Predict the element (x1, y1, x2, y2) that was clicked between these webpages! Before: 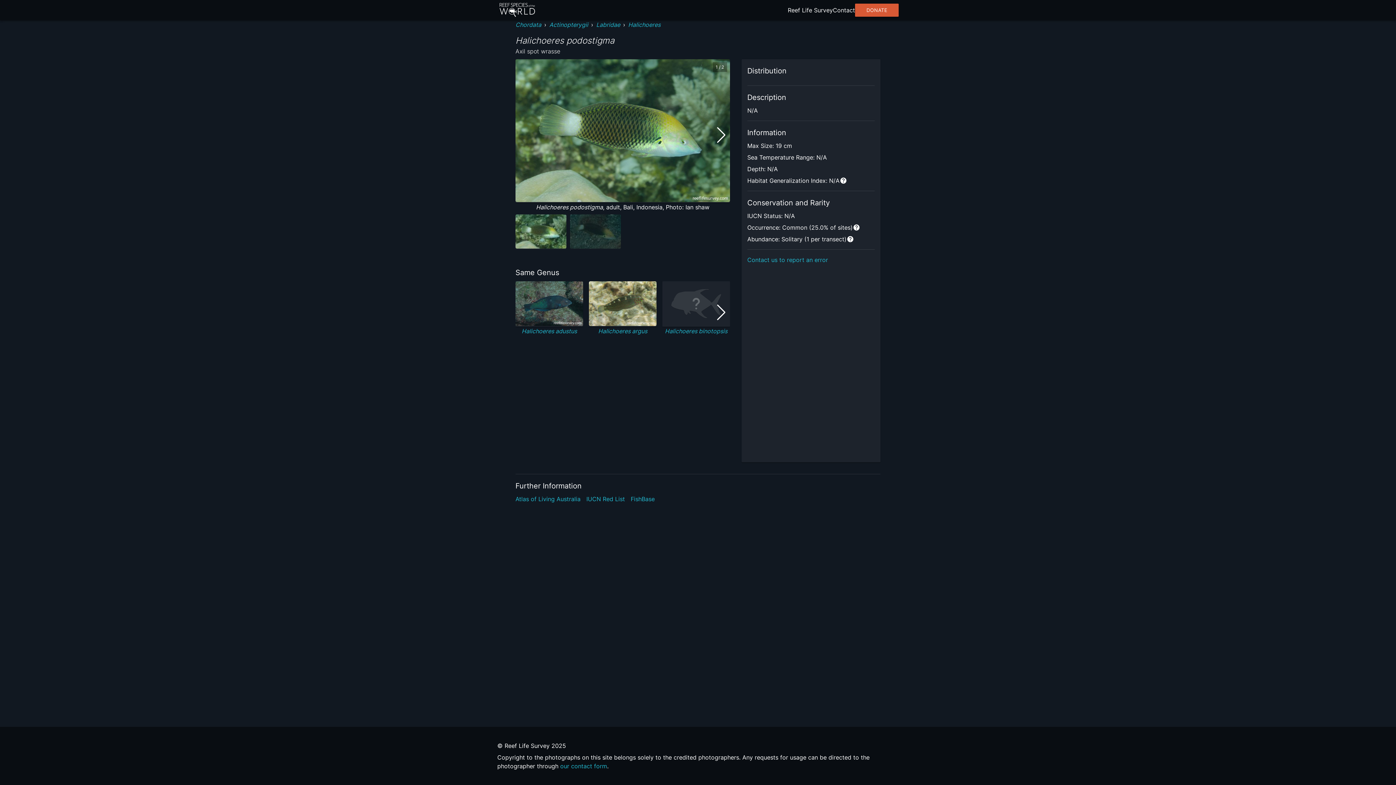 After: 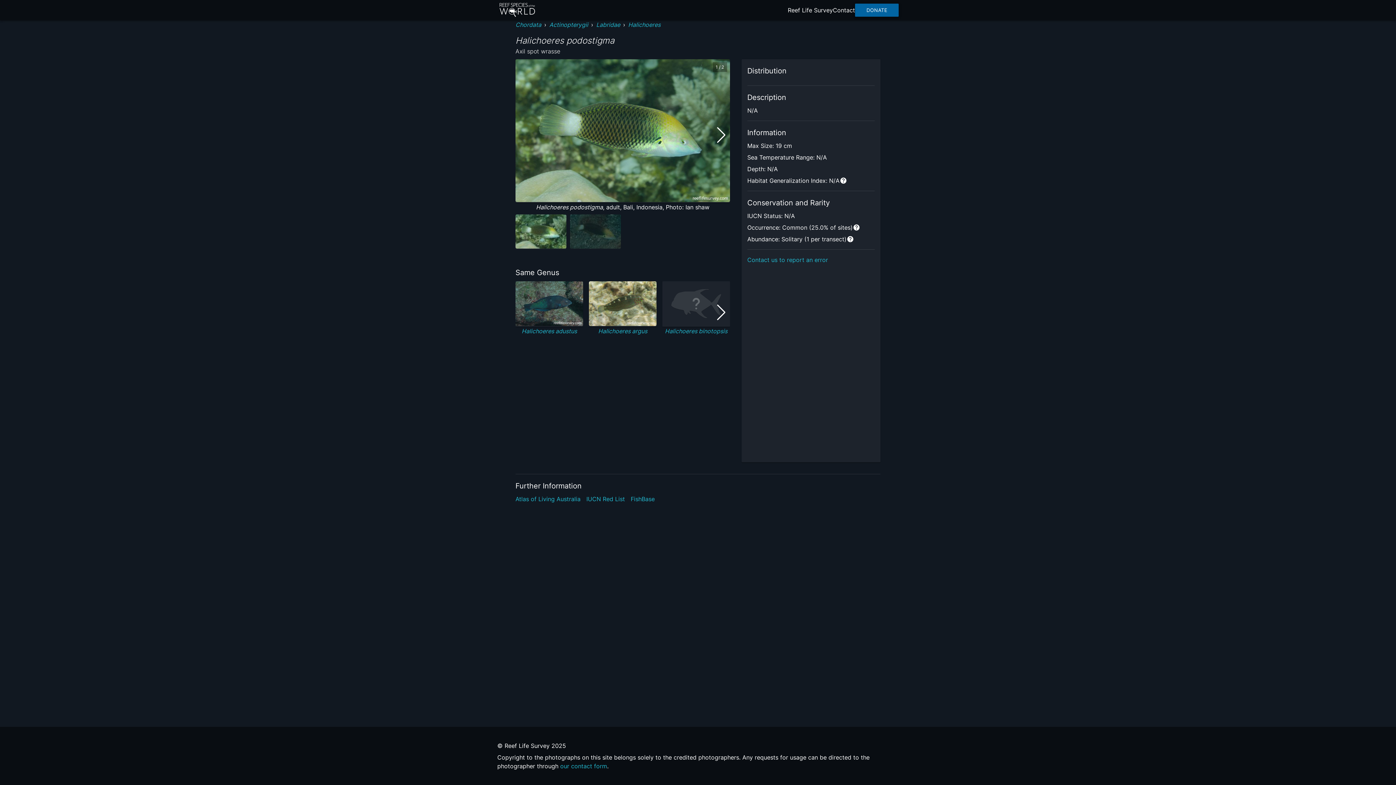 Action: label: DONATE bbox: (855, 3, 898, 16)